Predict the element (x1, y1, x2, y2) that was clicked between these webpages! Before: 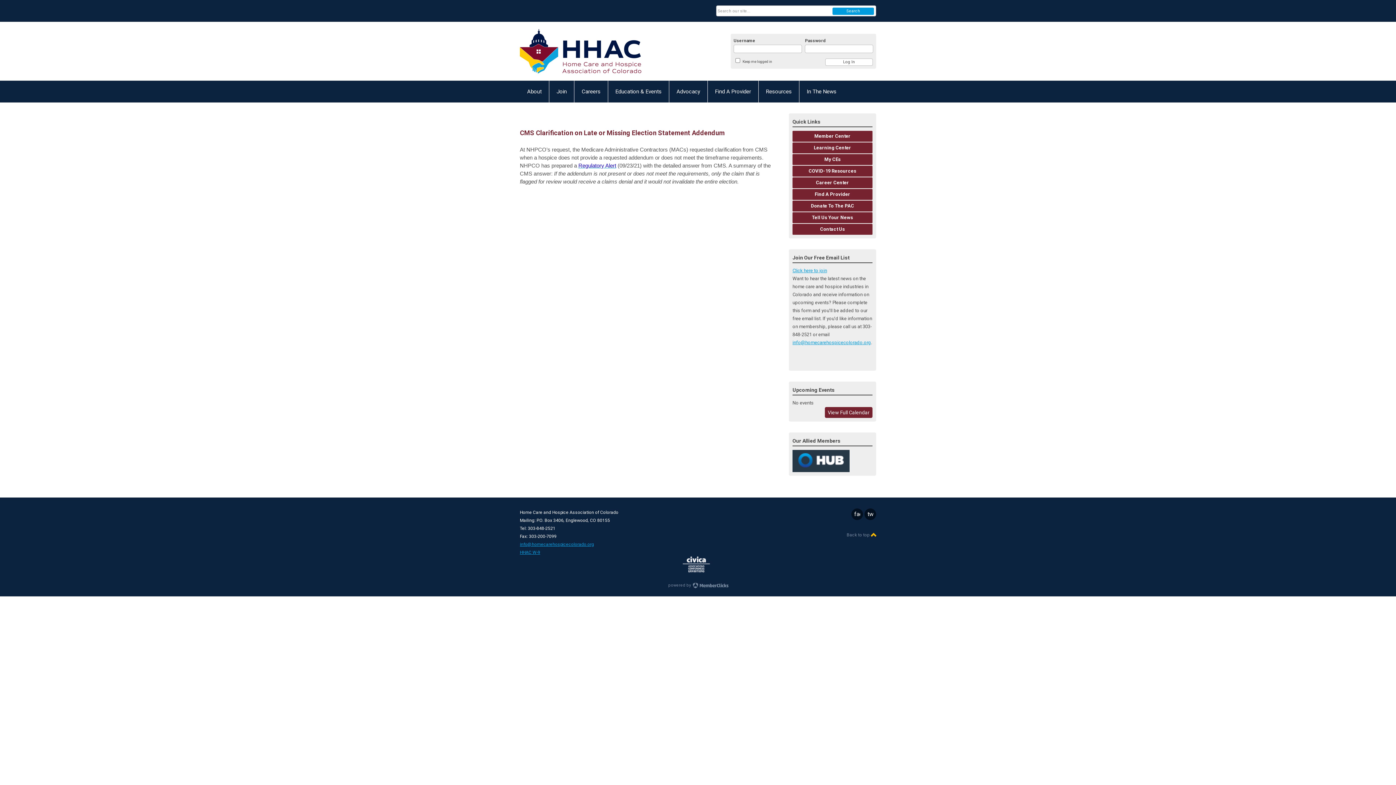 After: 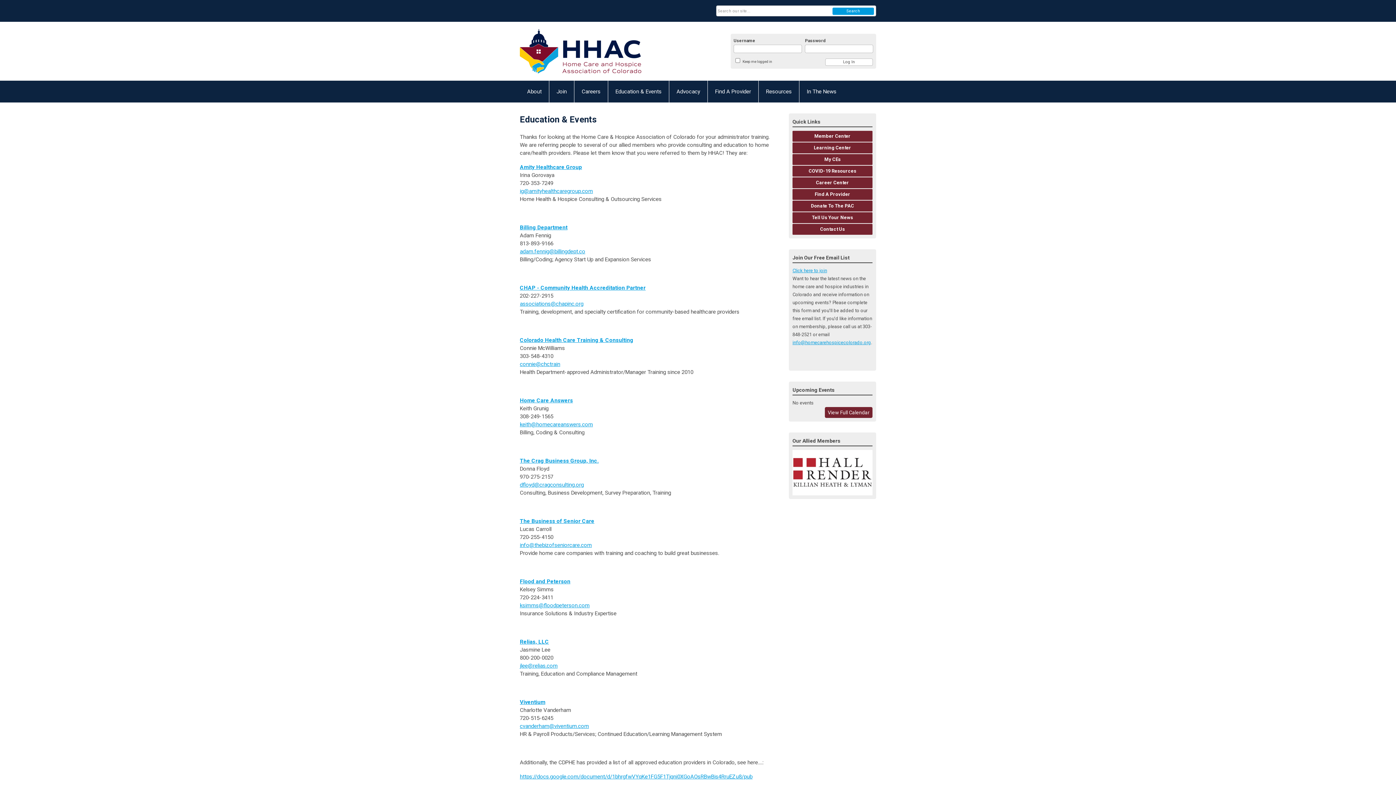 Action: label: Education & Events bbox: (608, 80, 669, 102)